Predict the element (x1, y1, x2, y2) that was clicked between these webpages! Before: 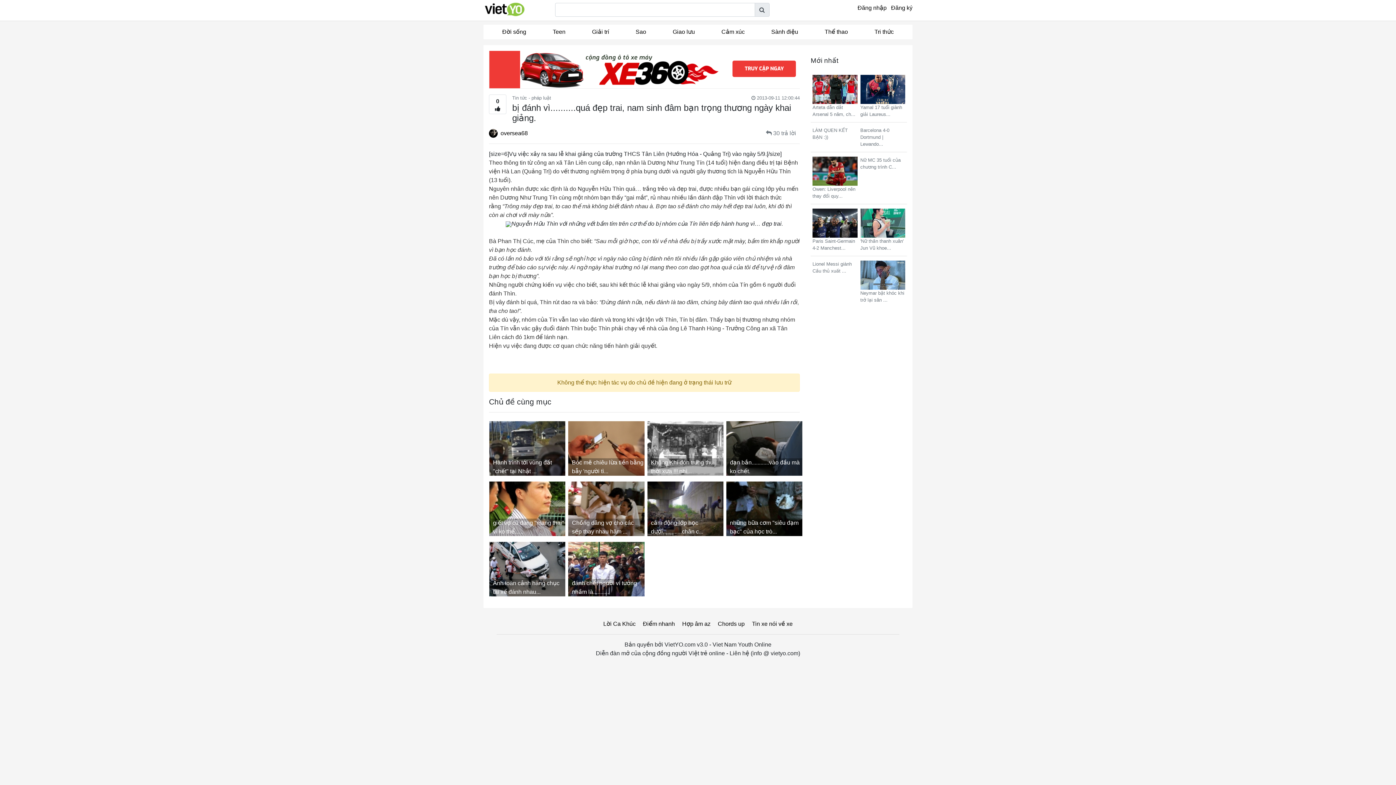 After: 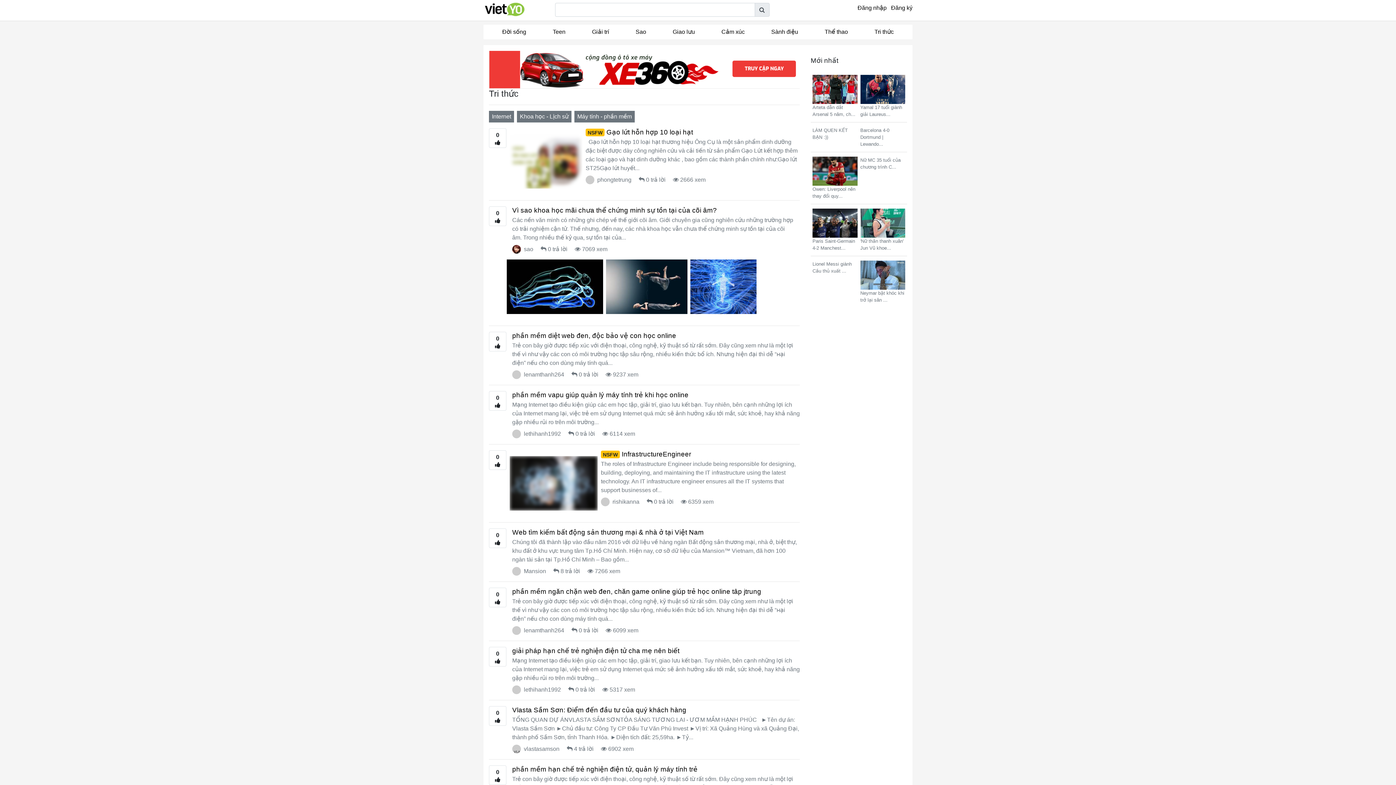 Action: label: Tri thức bbox: (861, 24, 907, 39)